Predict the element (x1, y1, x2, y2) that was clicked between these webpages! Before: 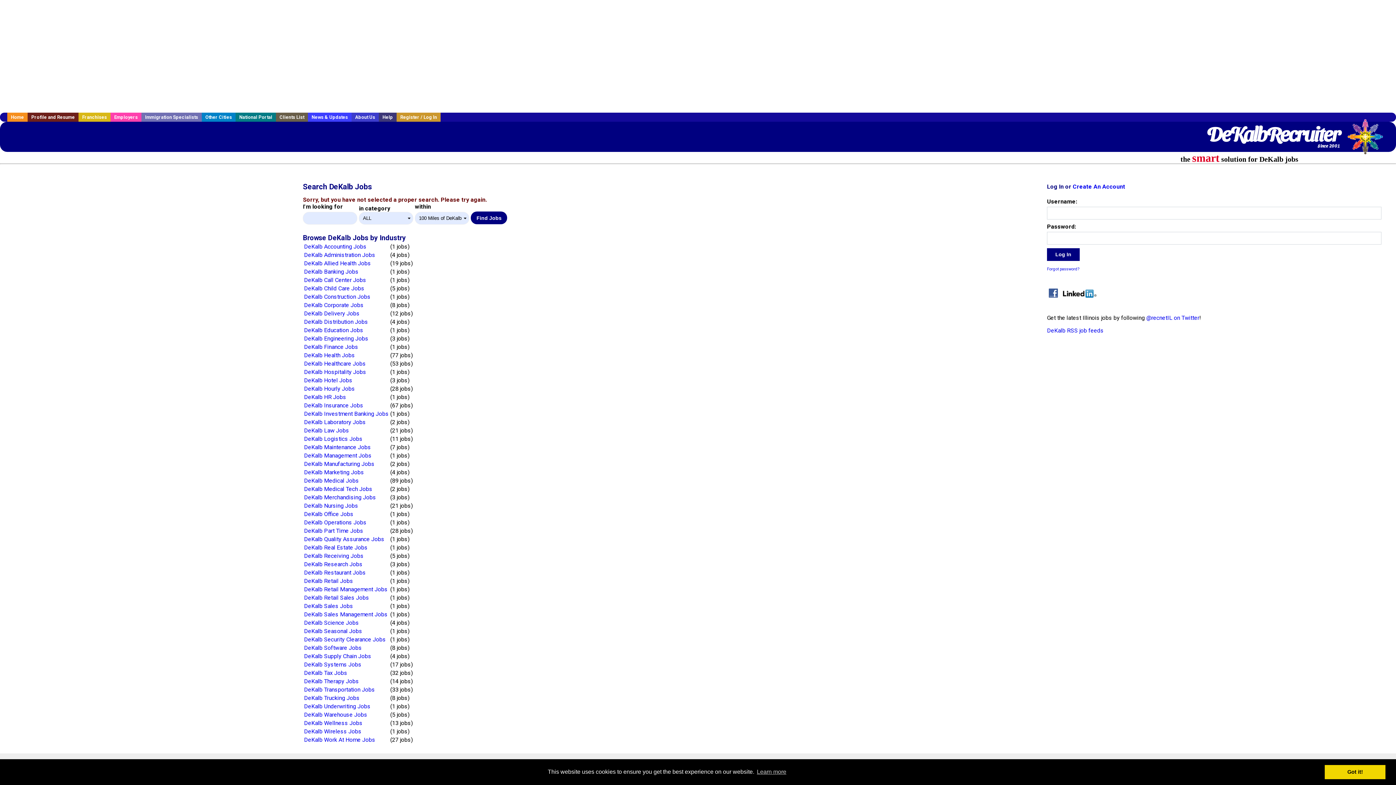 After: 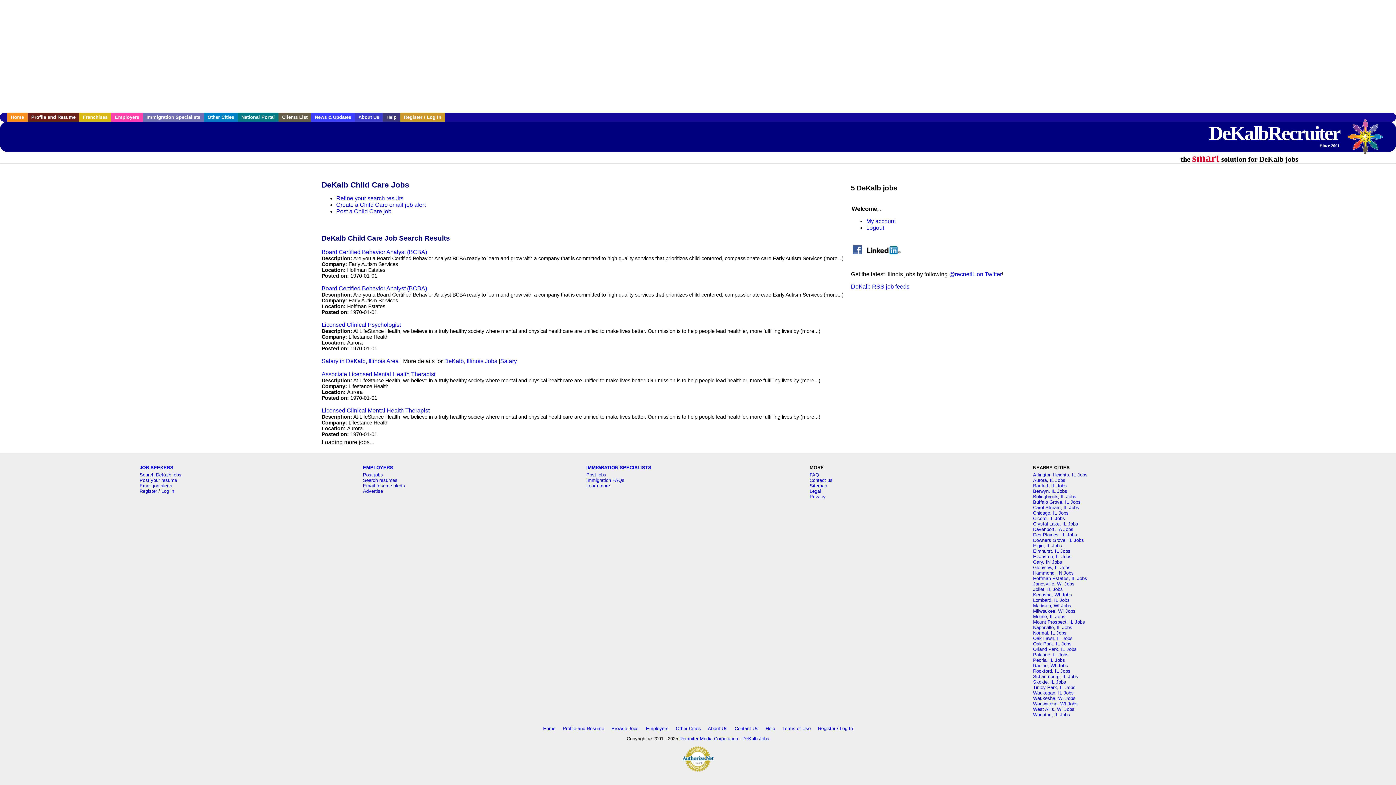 Action: label: DeKalb Child Care Jobs bbox: (304, 285, 364, 291)